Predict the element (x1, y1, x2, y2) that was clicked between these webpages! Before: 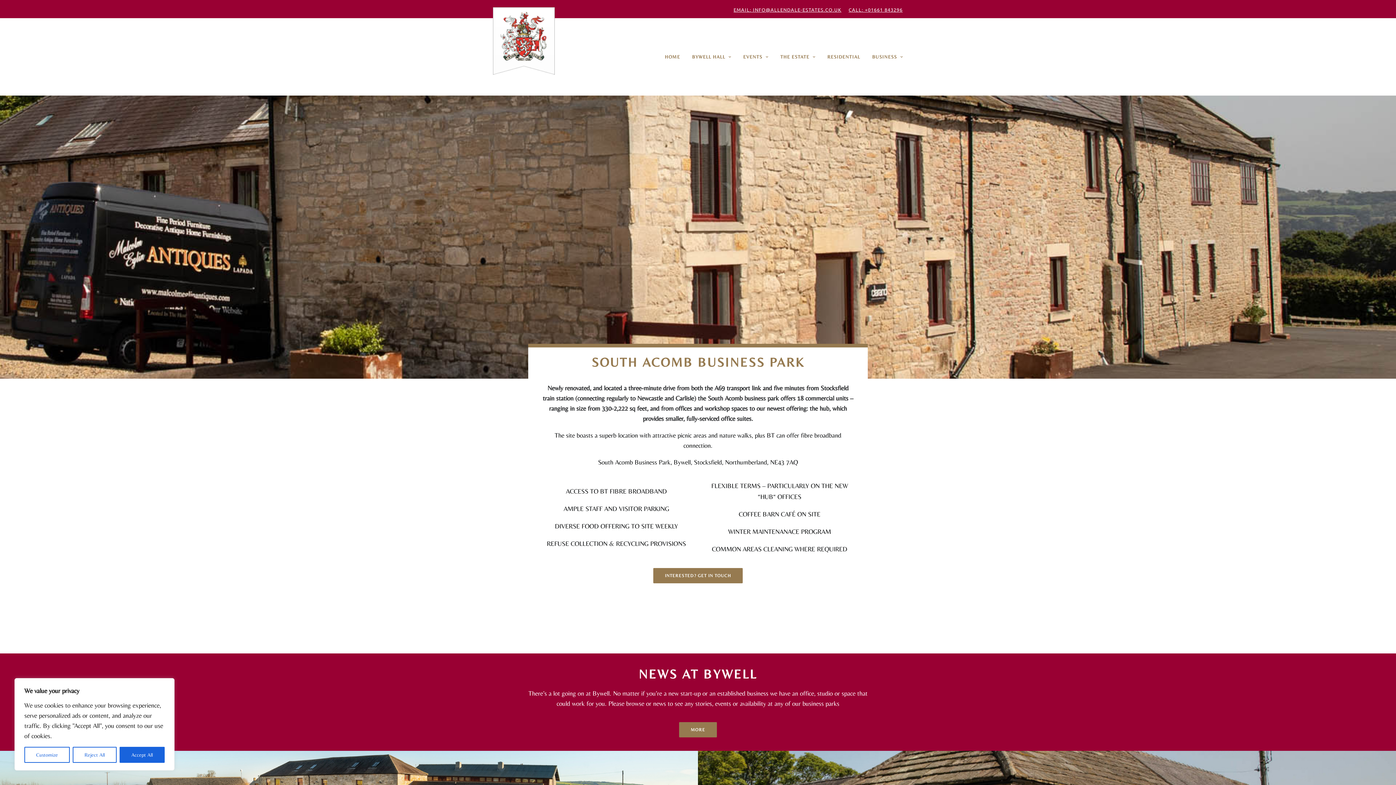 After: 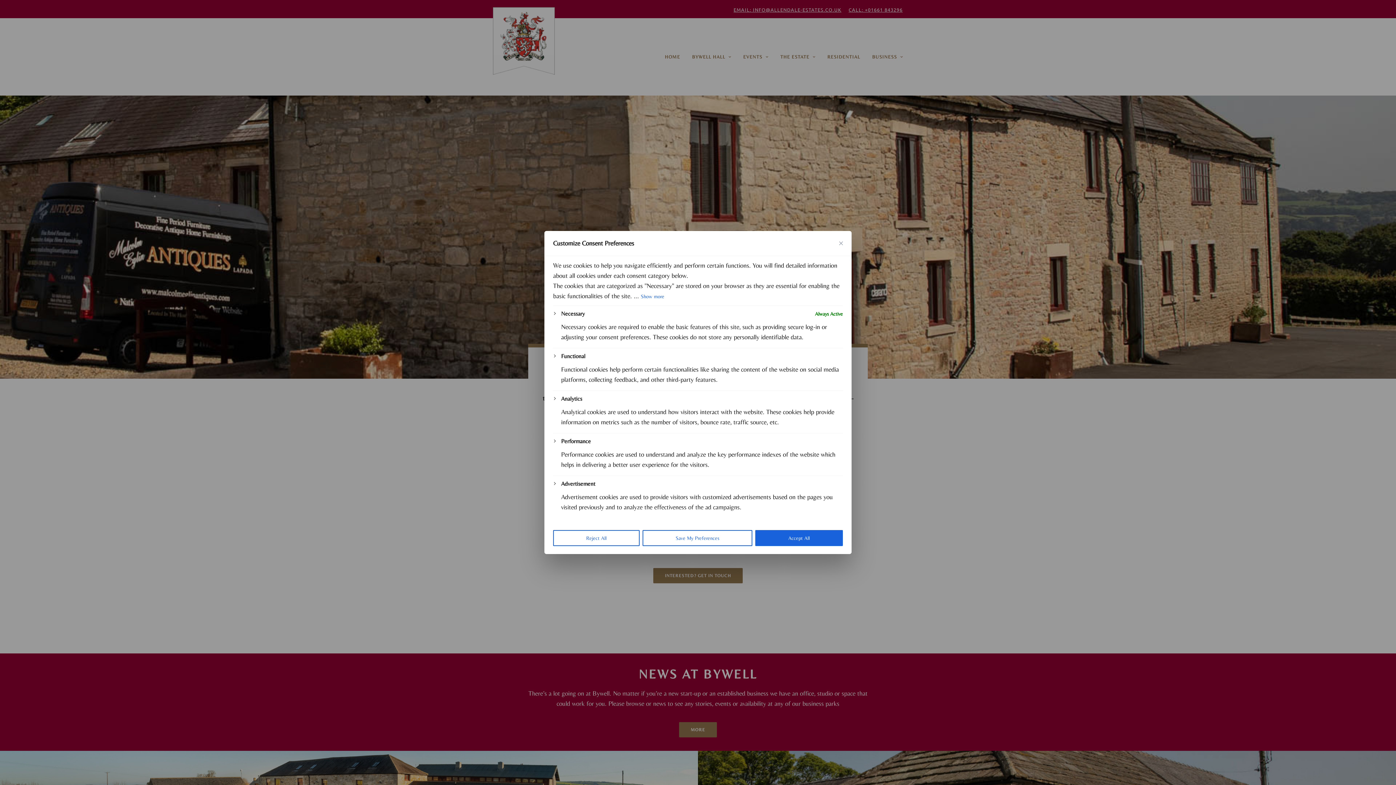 Action: bbox: (24, 747, 69, 763) label: Customize